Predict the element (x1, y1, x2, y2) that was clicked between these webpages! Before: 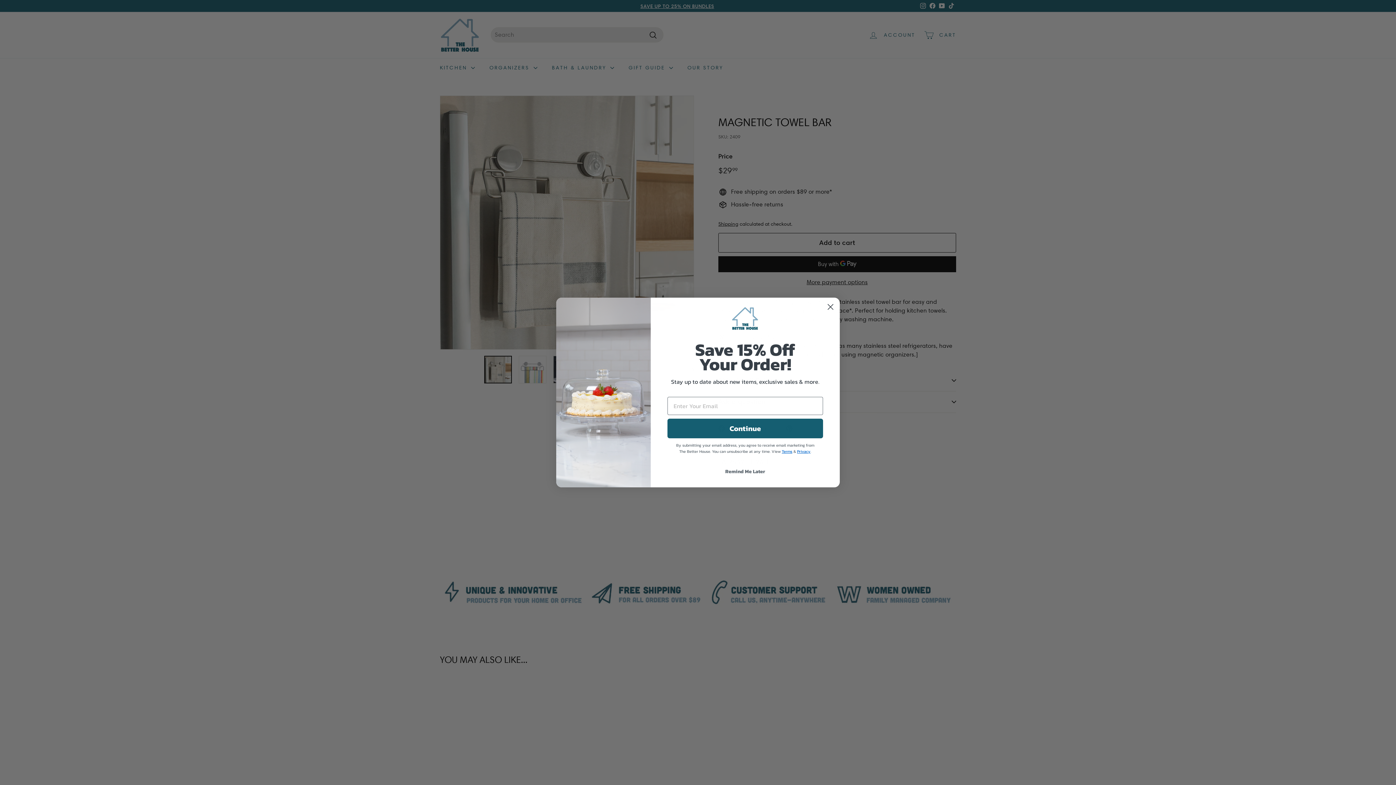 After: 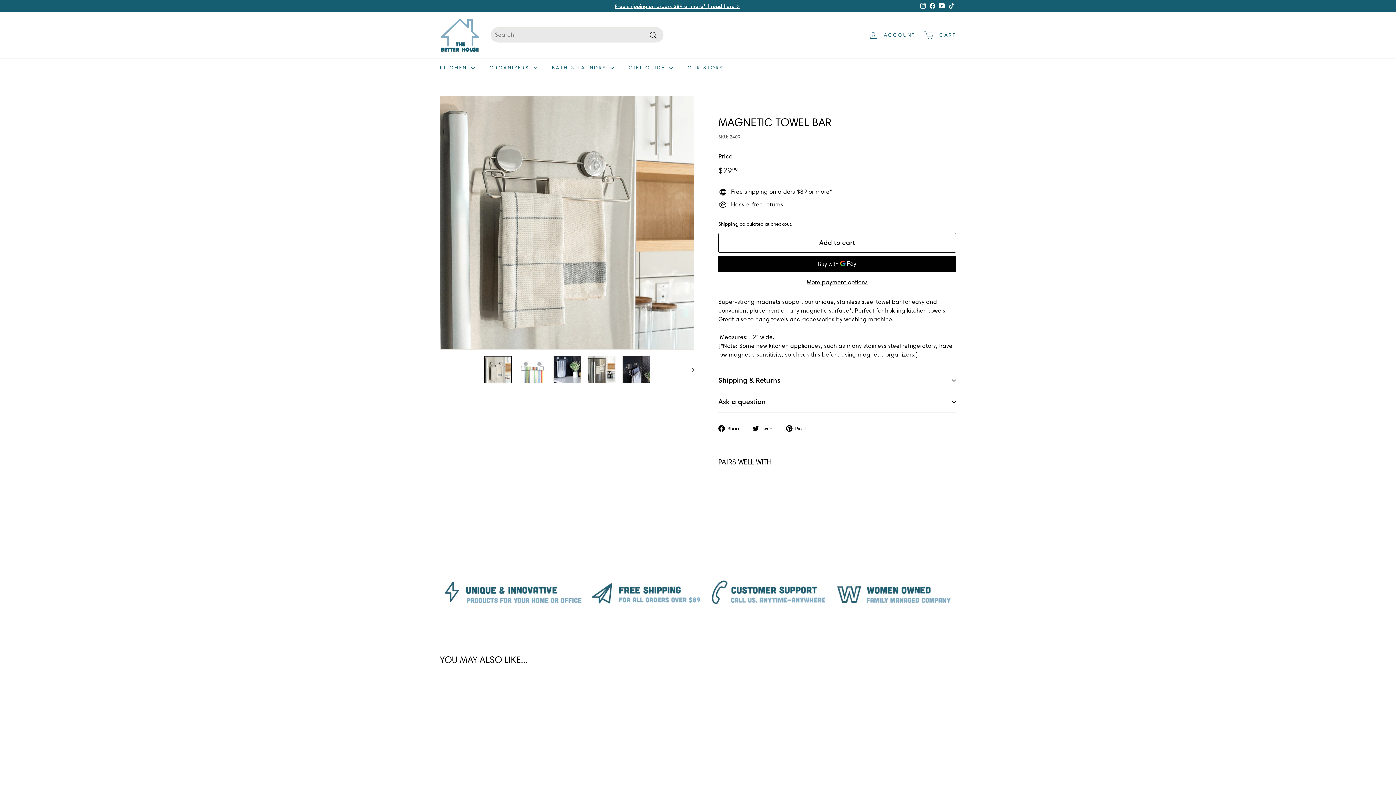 Action: bbox: (667, 465, 823, 478) label: Remind Me Later